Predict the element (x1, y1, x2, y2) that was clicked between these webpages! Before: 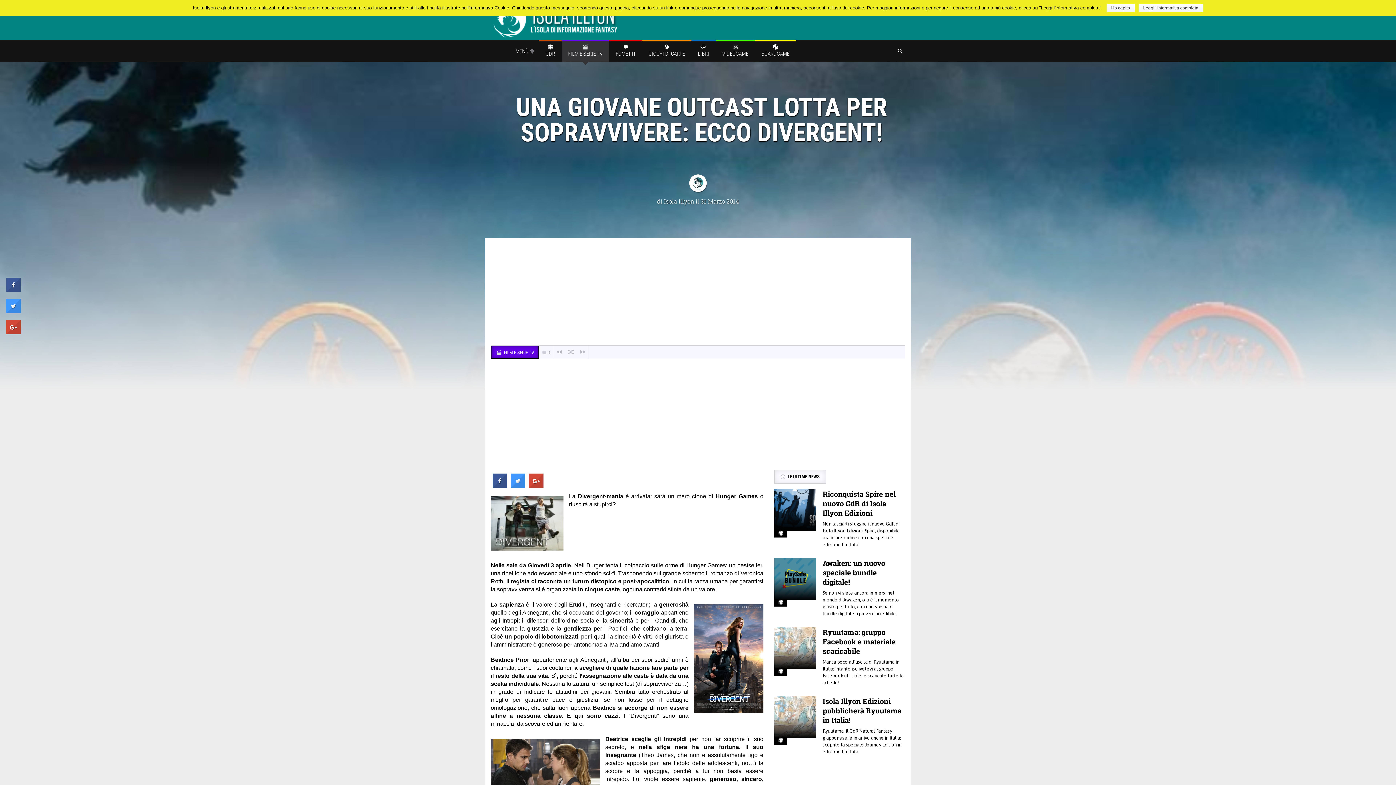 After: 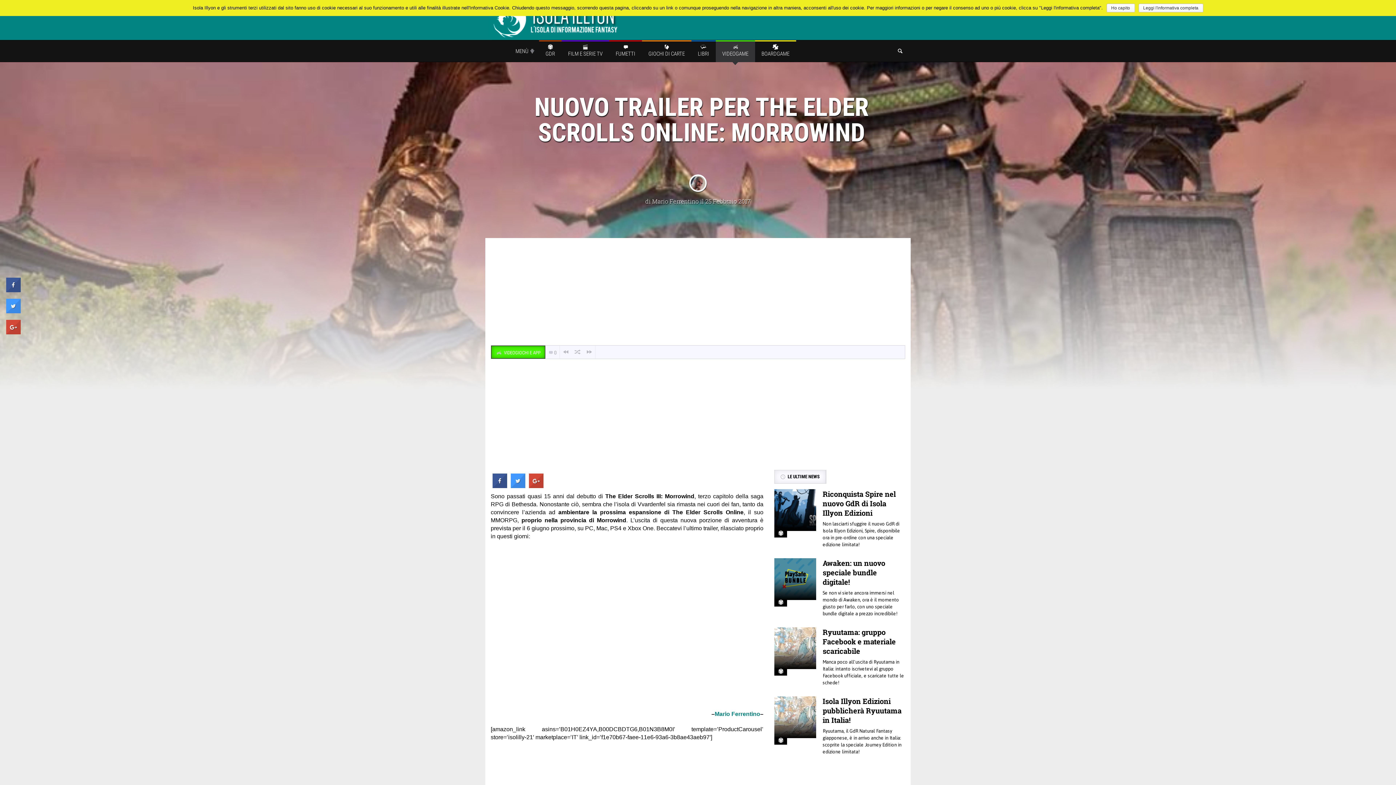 Action: bbox: (565, 345, 577, 358)